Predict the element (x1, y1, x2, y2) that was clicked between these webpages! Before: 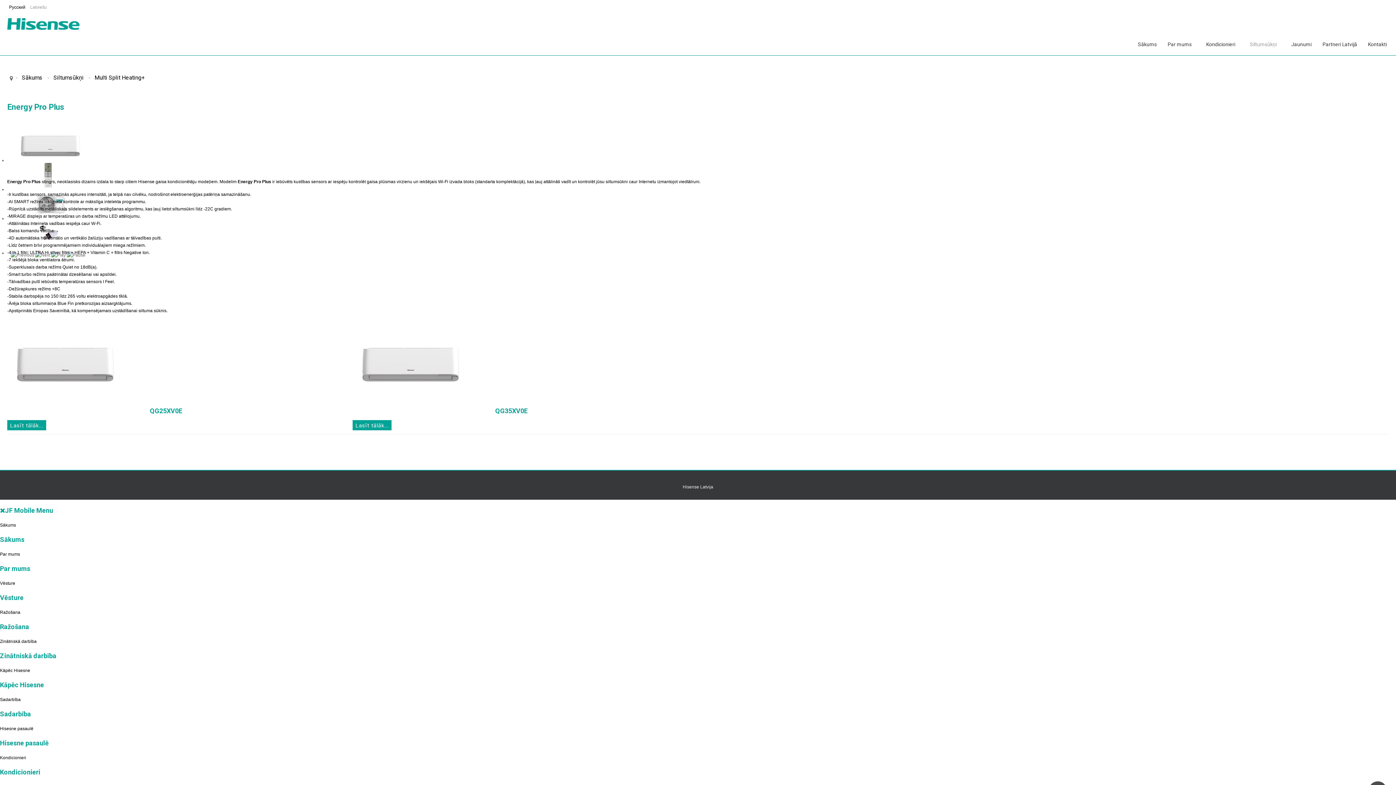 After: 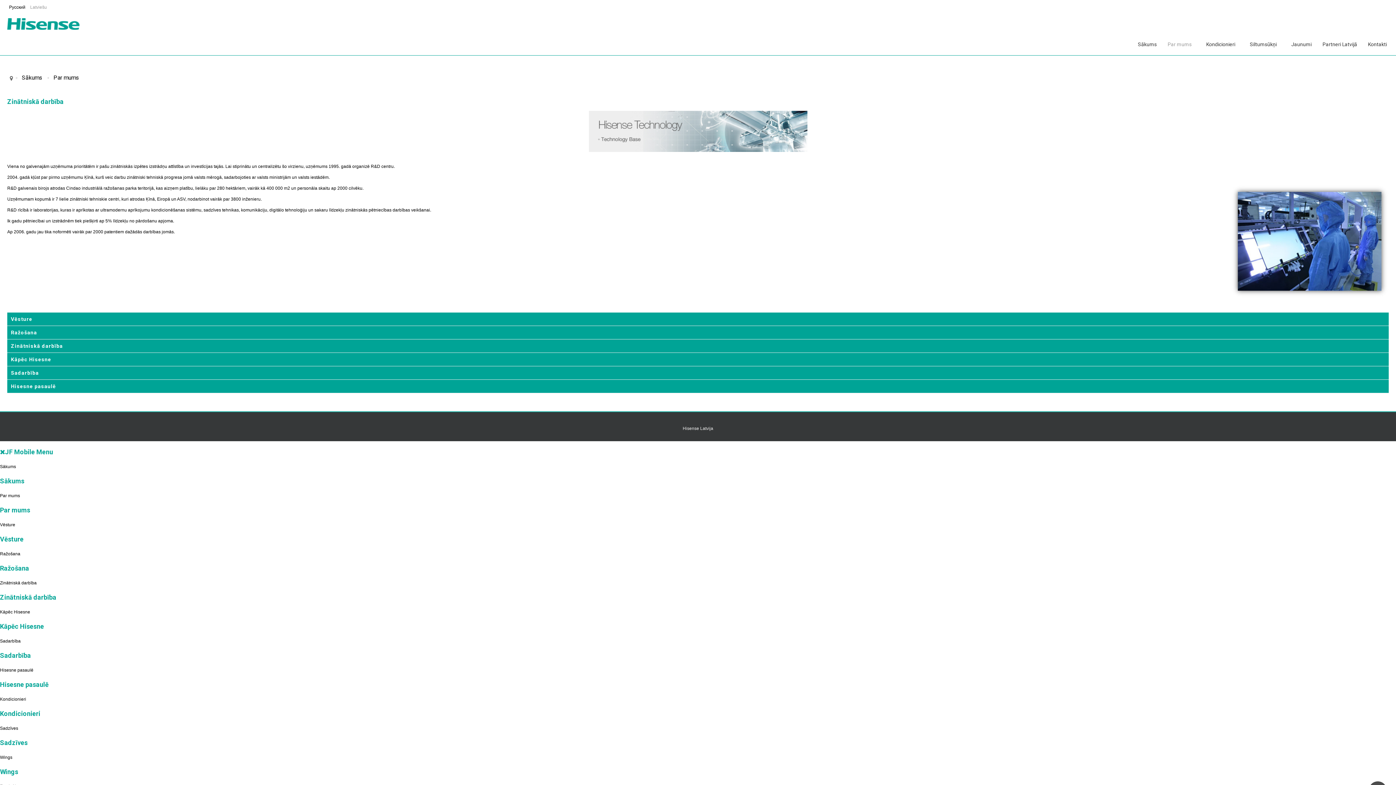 Action: label: Zinātniskā darbība bbox: (0, 639, 36, 644)